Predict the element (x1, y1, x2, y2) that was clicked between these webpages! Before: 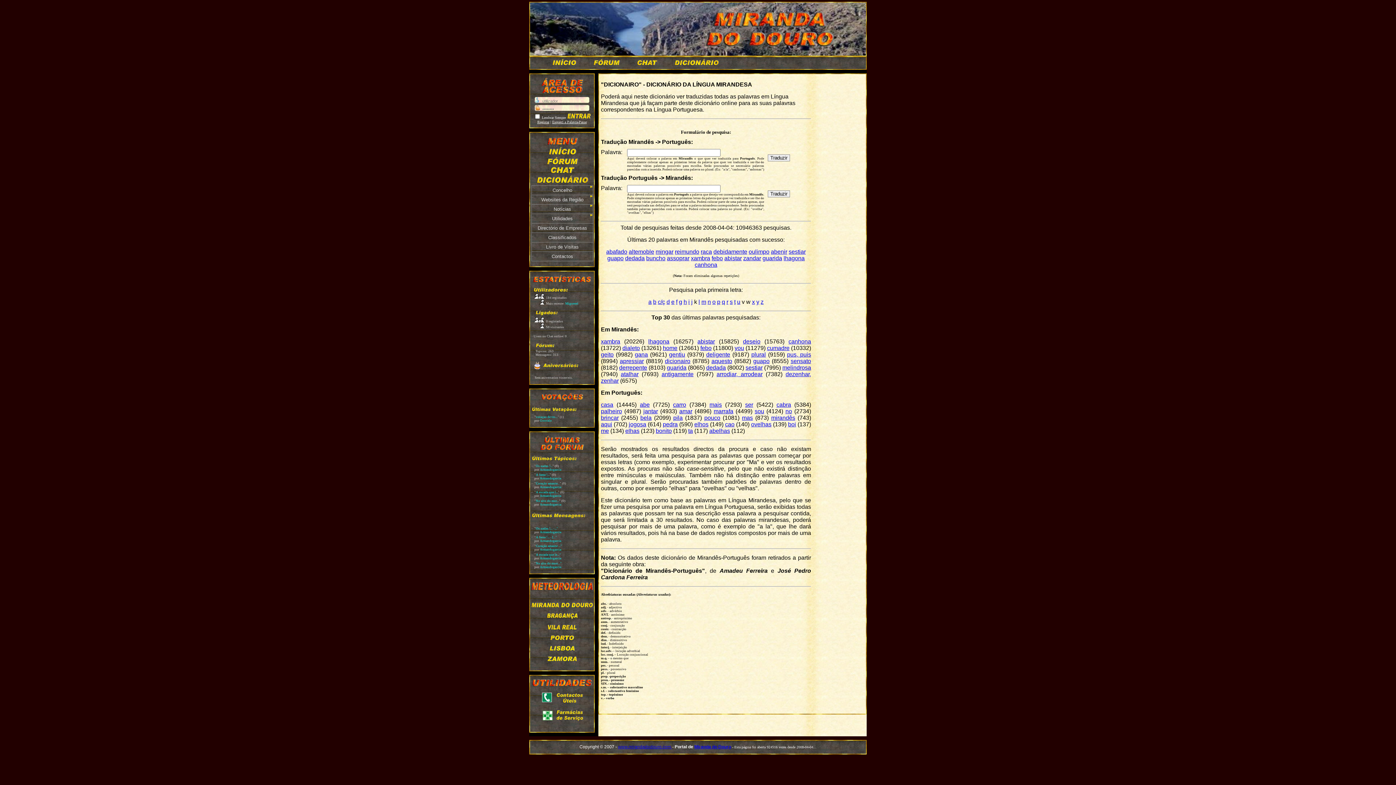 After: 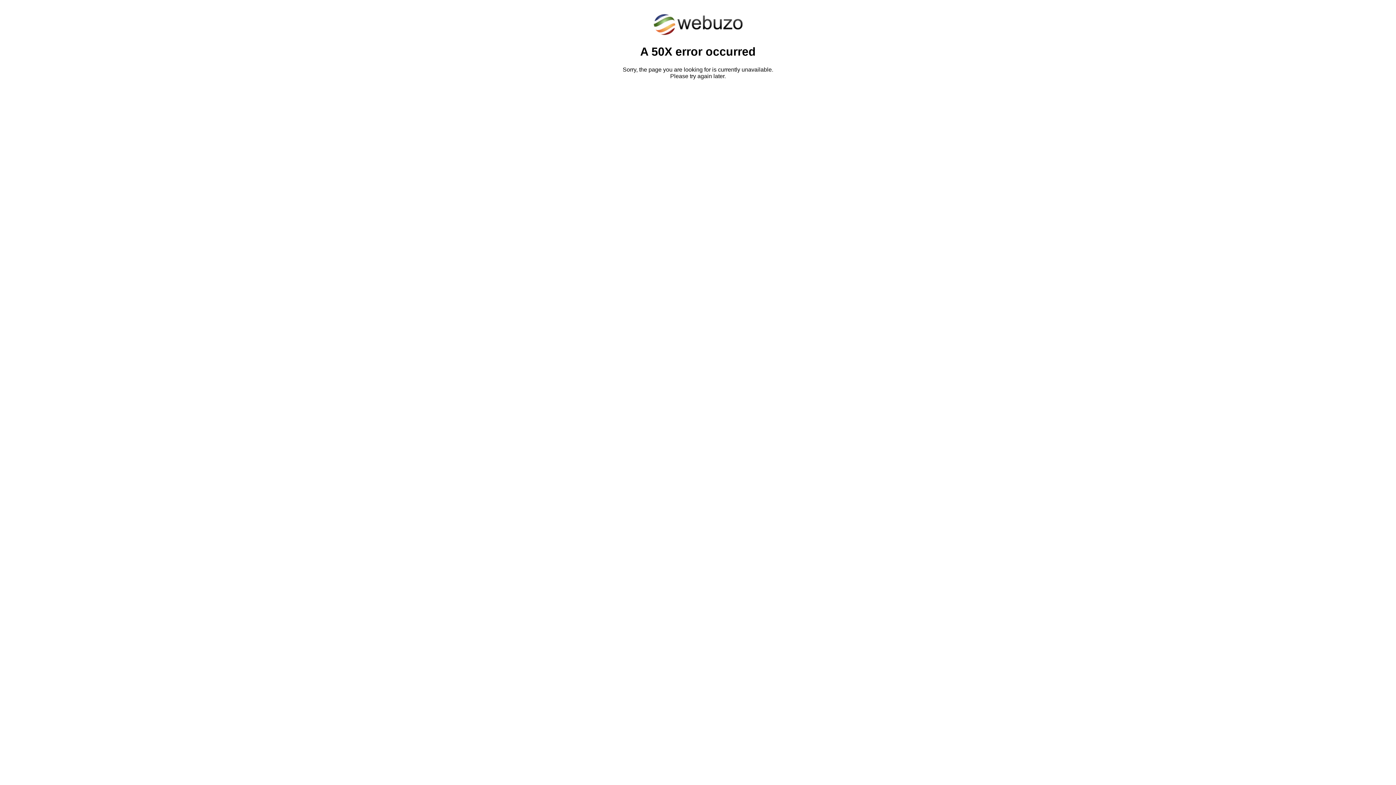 Action: bbox: (531, 223, 593, 232) label: Directório de Empresas